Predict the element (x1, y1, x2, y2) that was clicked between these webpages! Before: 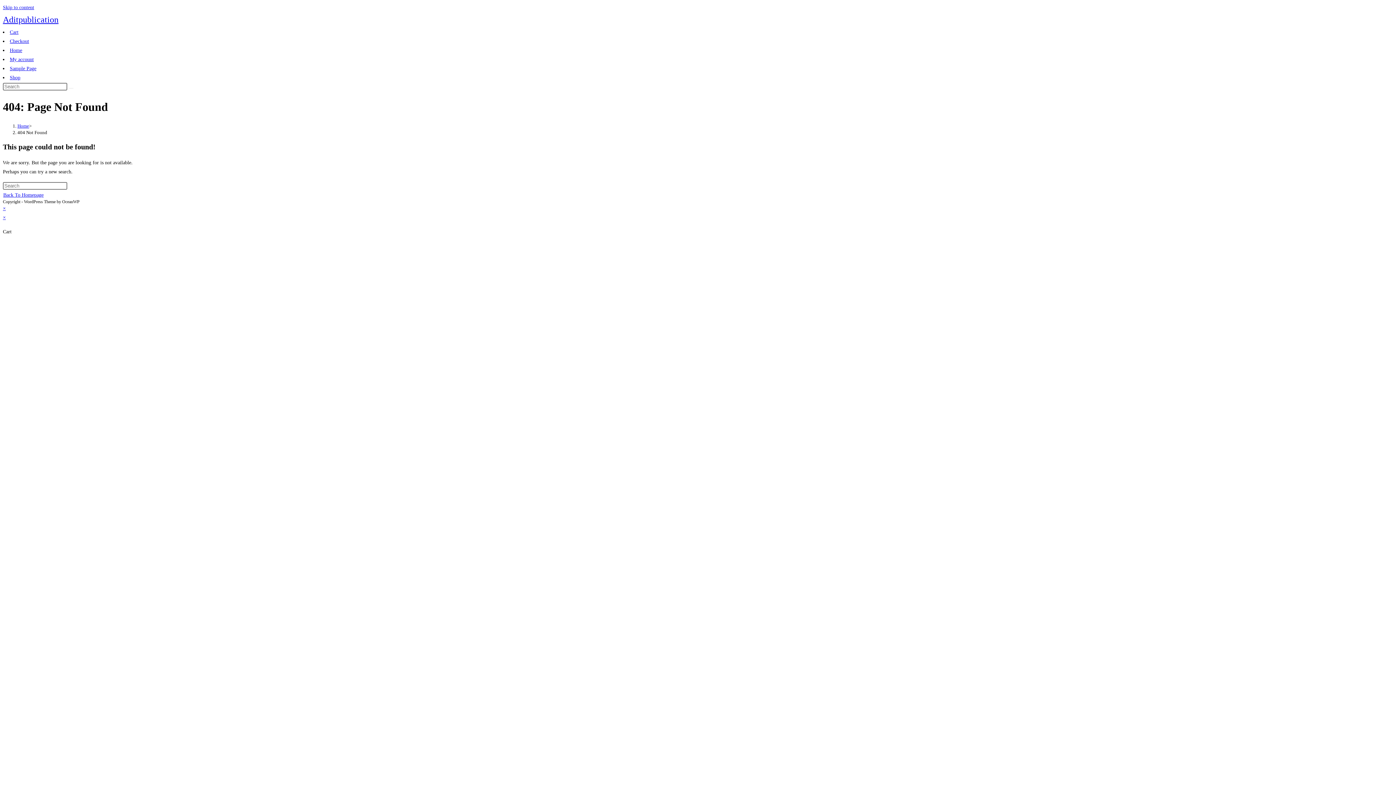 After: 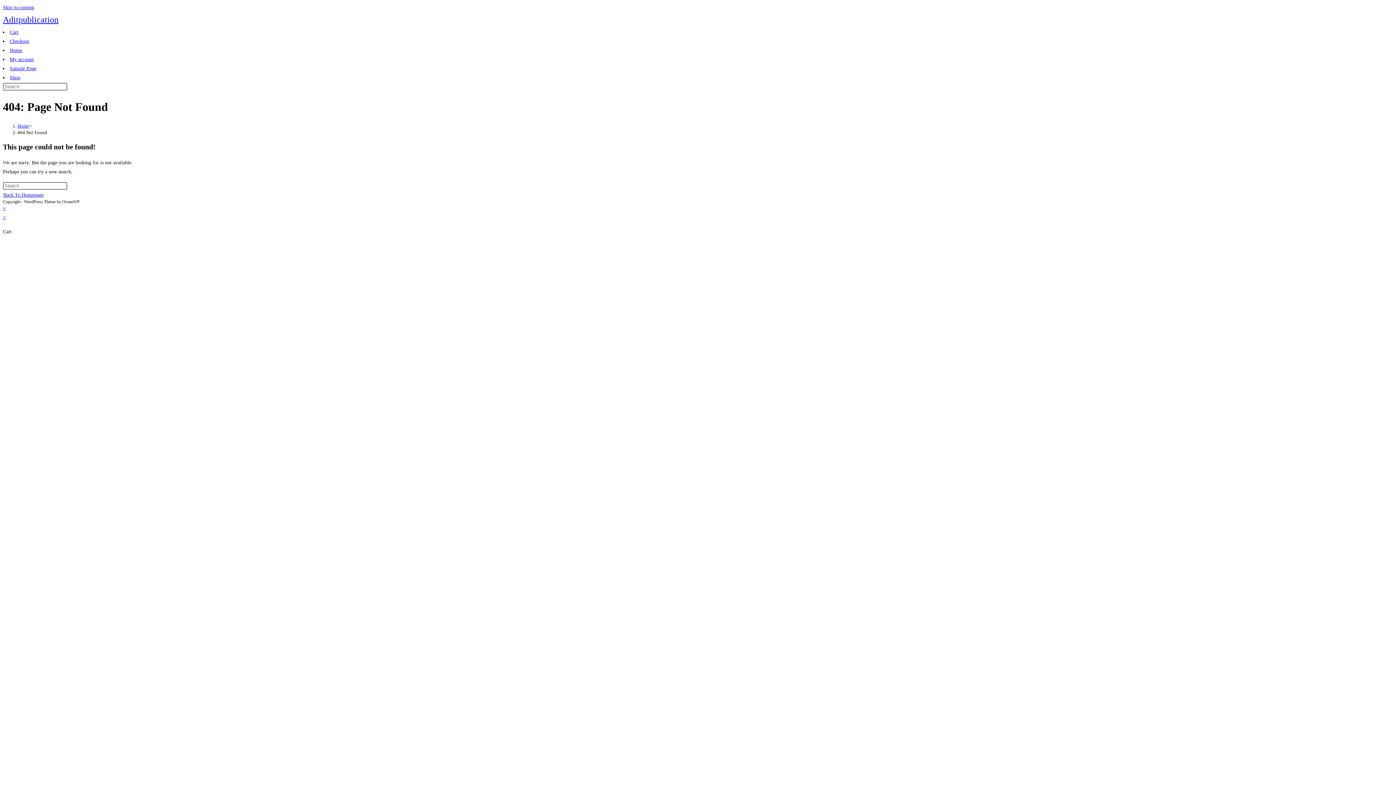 Action: label: Skip to content bbox: (2, 4, 34, 10)